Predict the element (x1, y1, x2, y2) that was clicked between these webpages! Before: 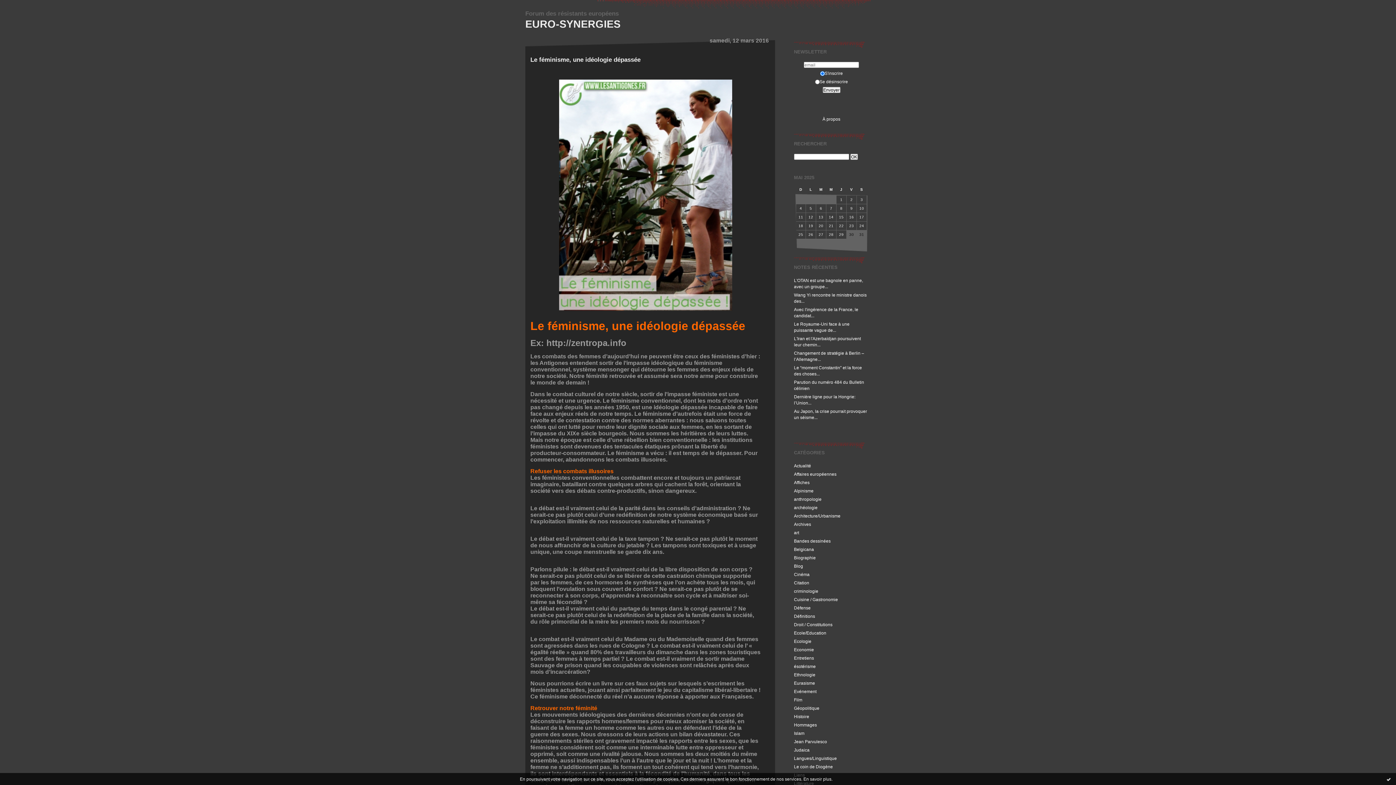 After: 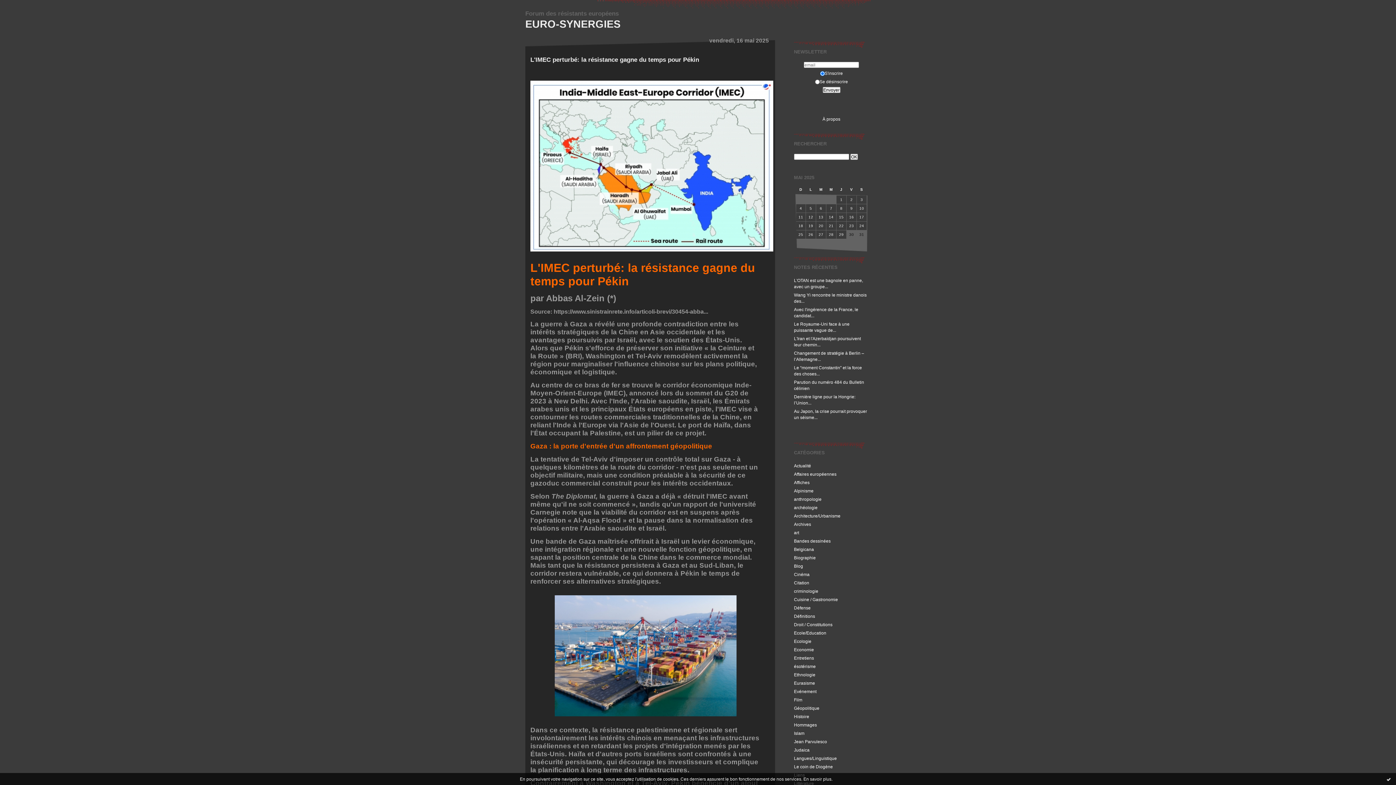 Action: bbox: (794, 706, 819, 710) label: Géopolitique